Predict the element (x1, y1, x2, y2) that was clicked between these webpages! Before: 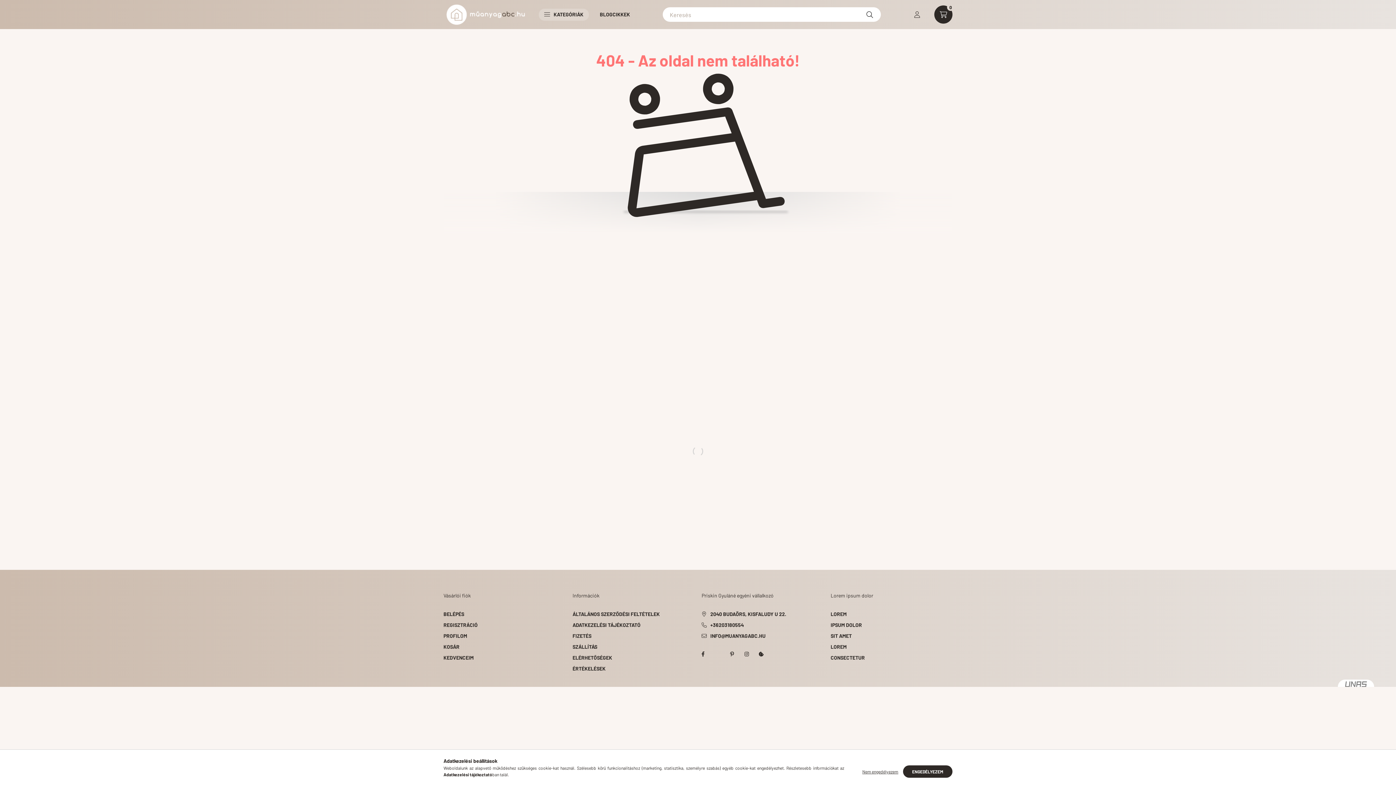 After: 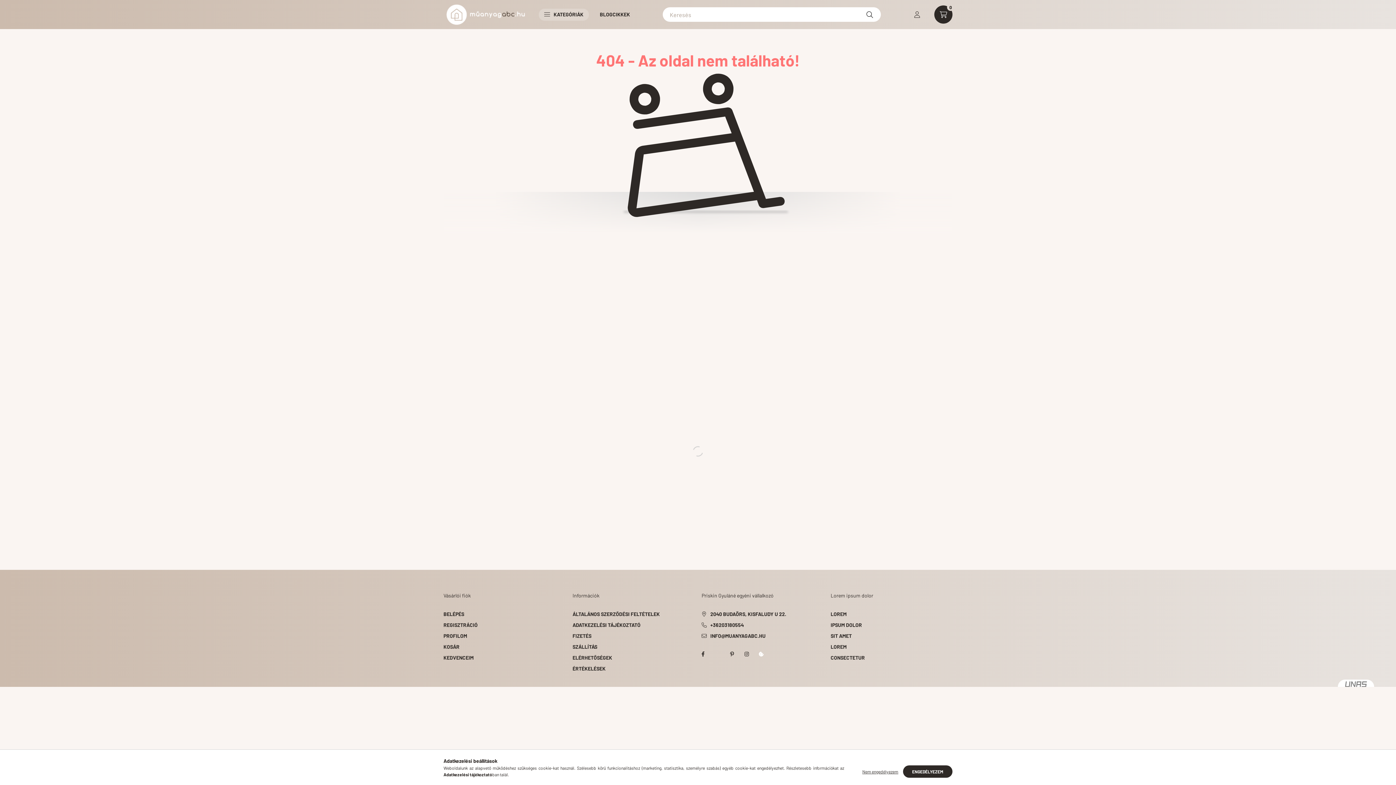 Action: bbox: (754, 647, 768, 661)